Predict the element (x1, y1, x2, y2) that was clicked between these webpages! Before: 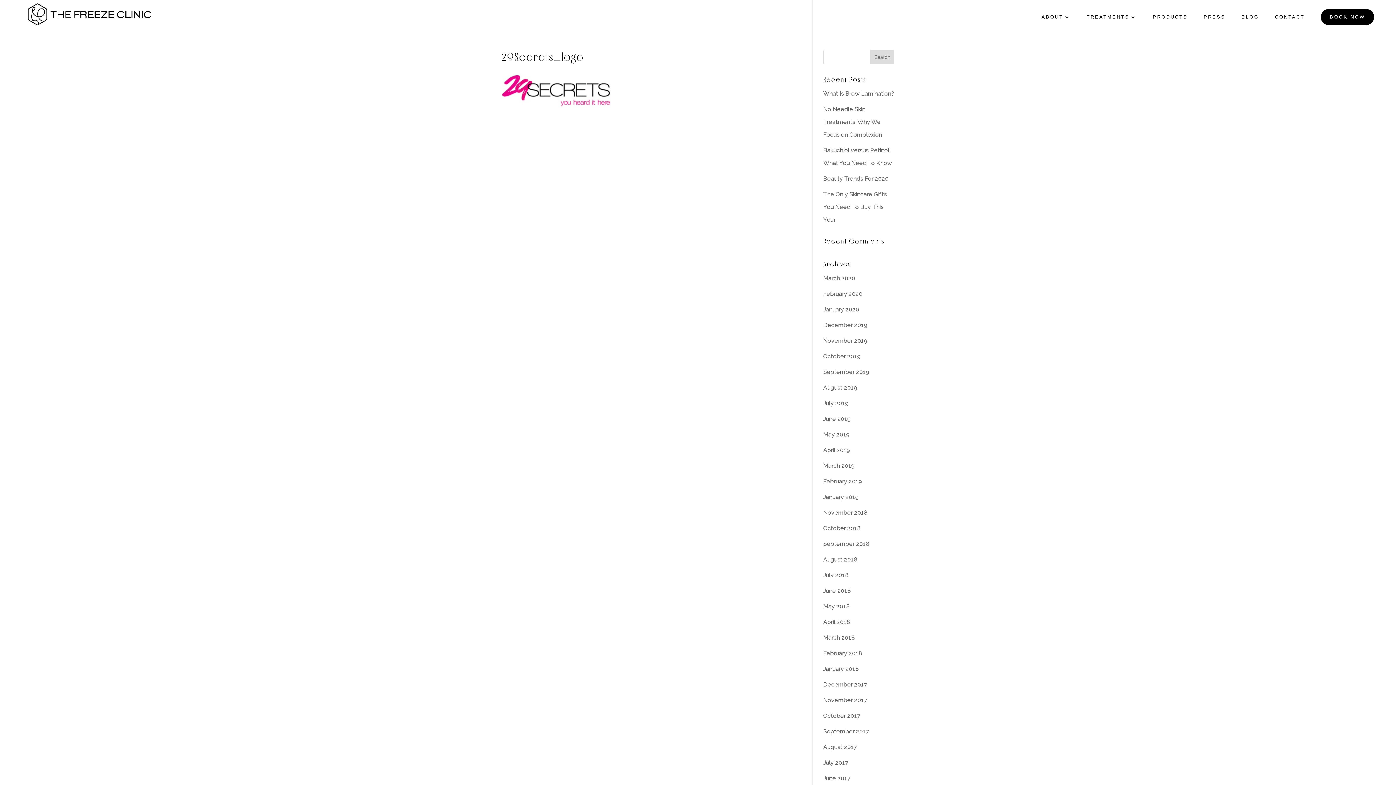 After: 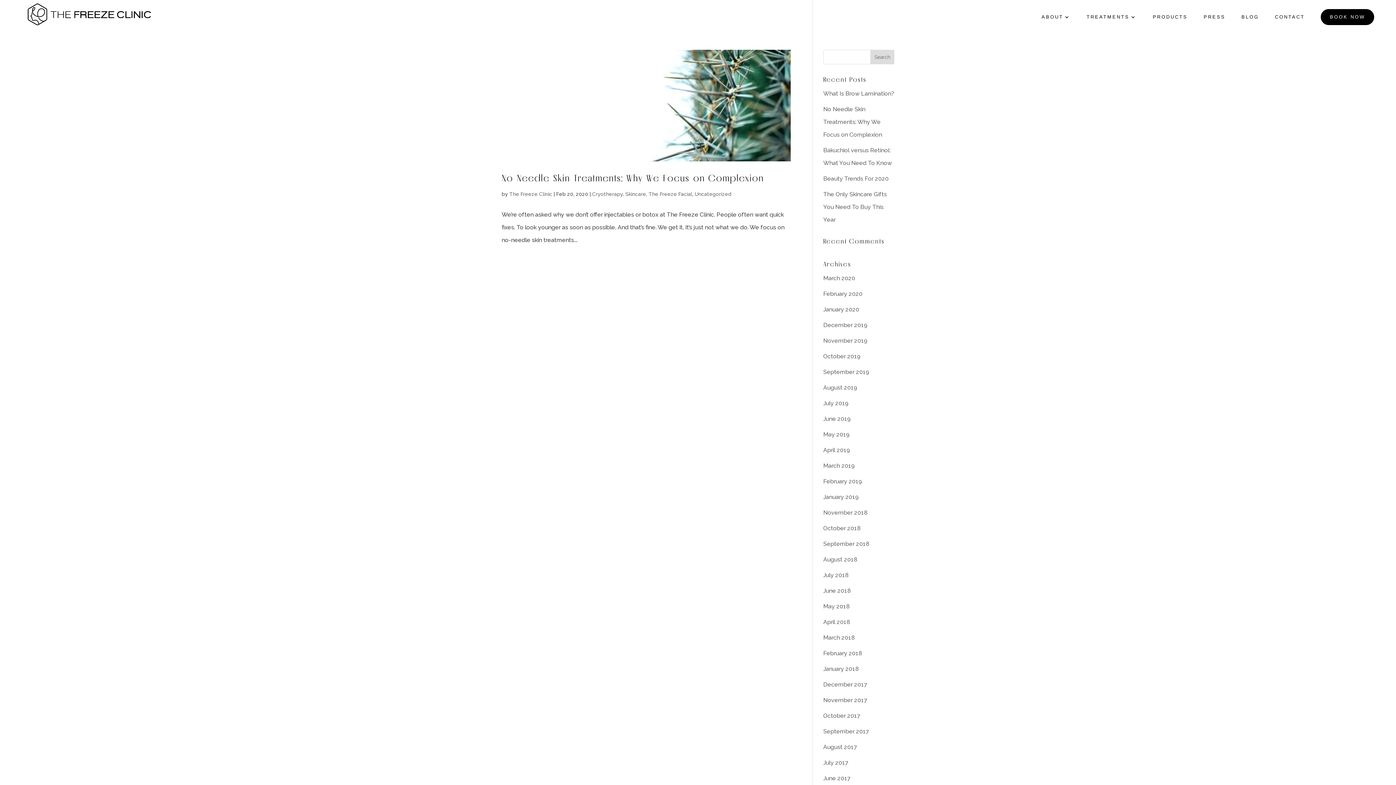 Action: label: February 2020 bbox: (823, 290, 862, 297)